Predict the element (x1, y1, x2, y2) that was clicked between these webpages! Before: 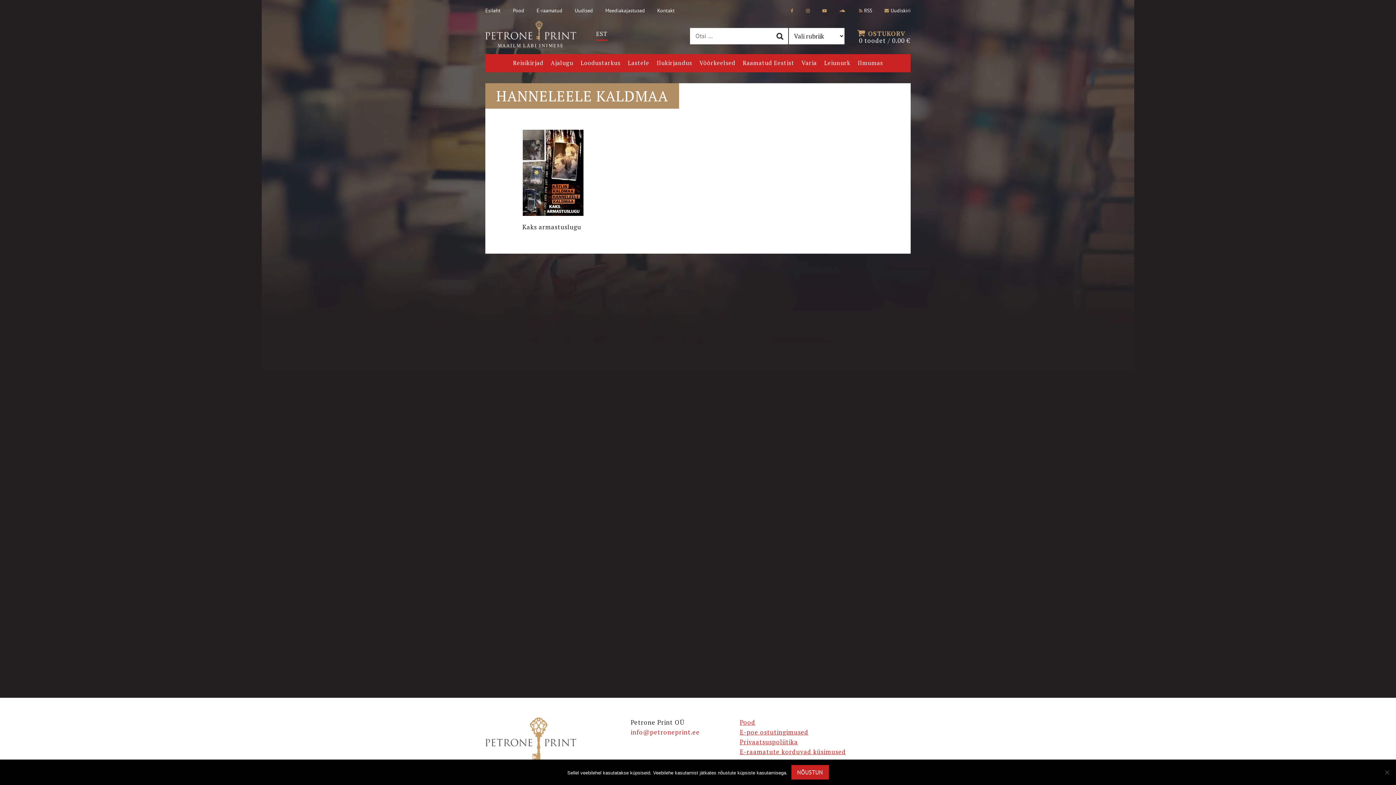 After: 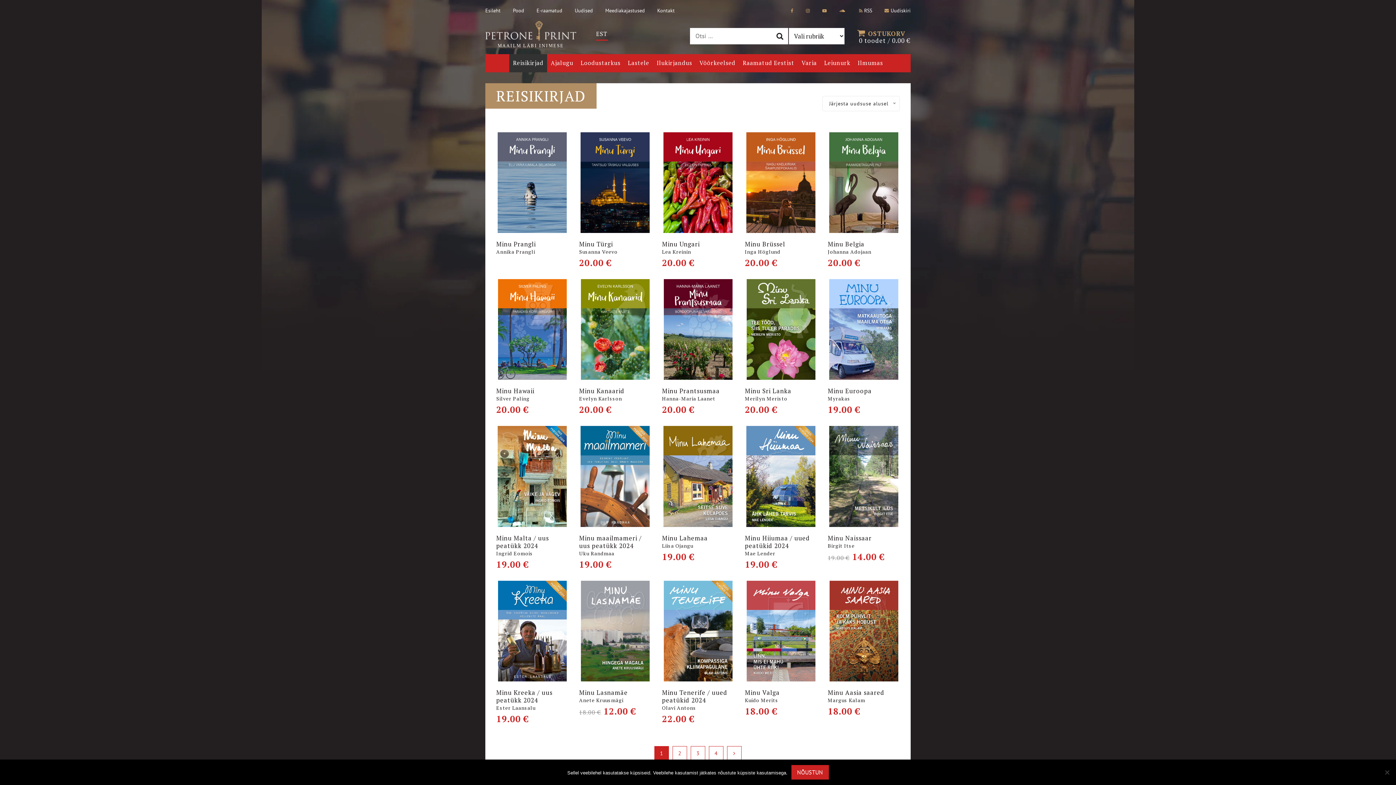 Action: bbox: (509, 54, 547, 72) label: Reisikirjad